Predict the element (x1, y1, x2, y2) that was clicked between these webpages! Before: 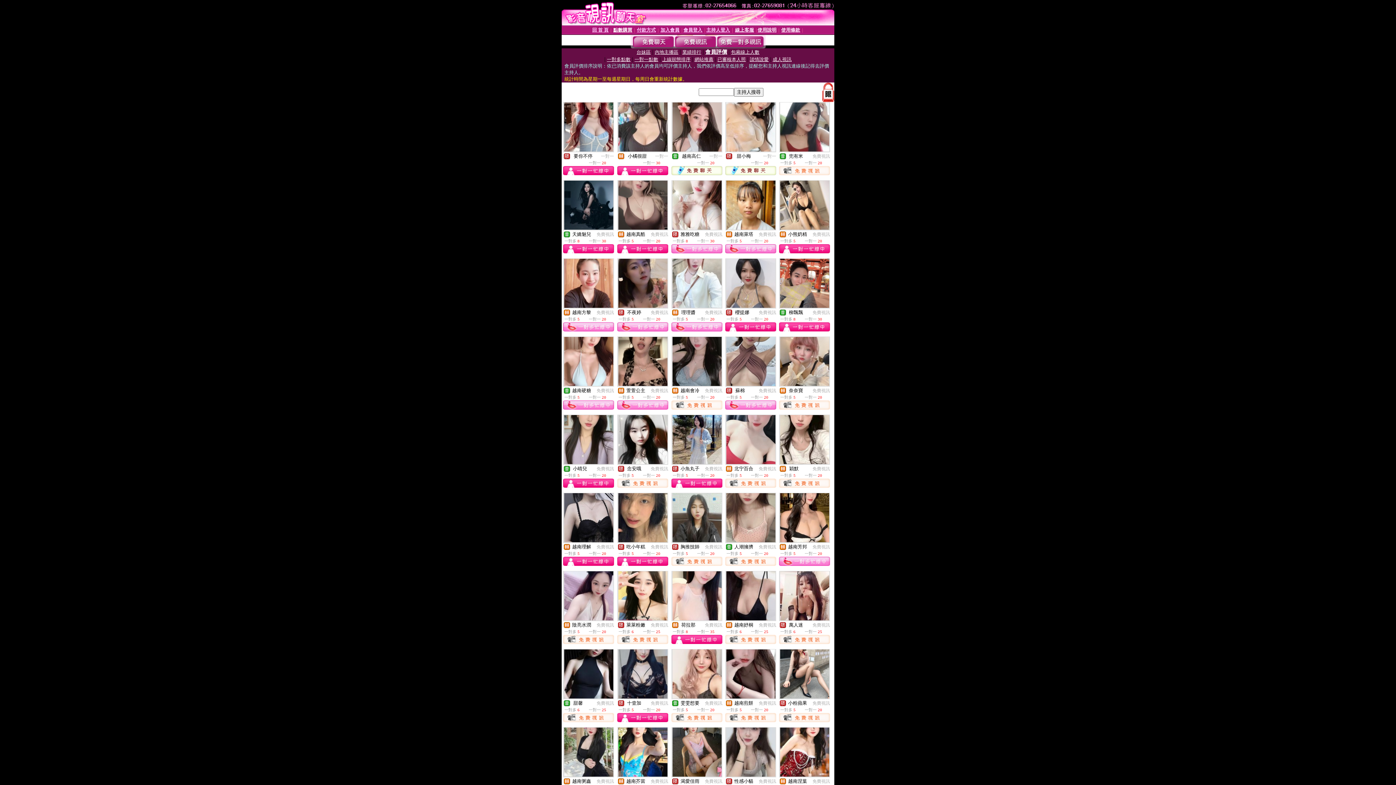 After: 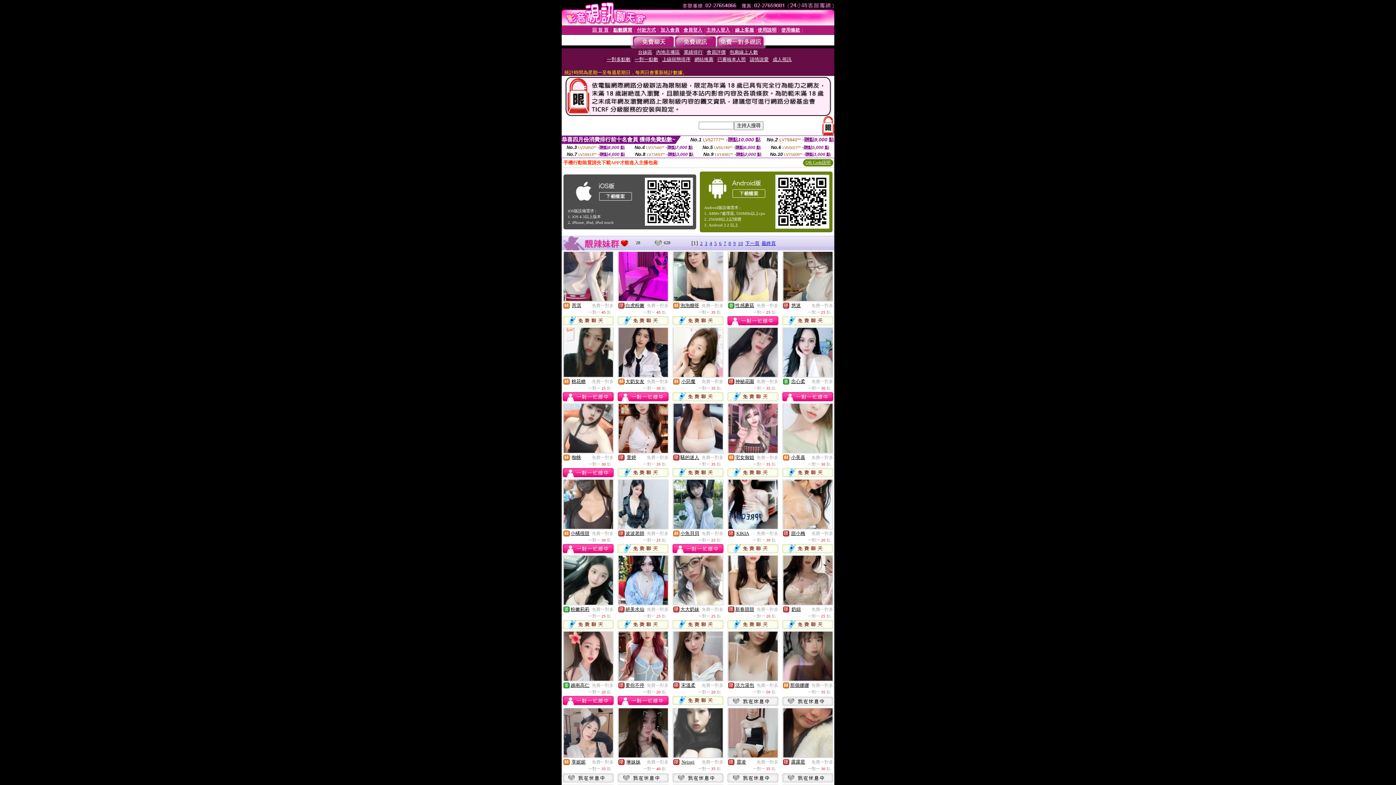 Action: bbox: (716, 43, 764, 49)